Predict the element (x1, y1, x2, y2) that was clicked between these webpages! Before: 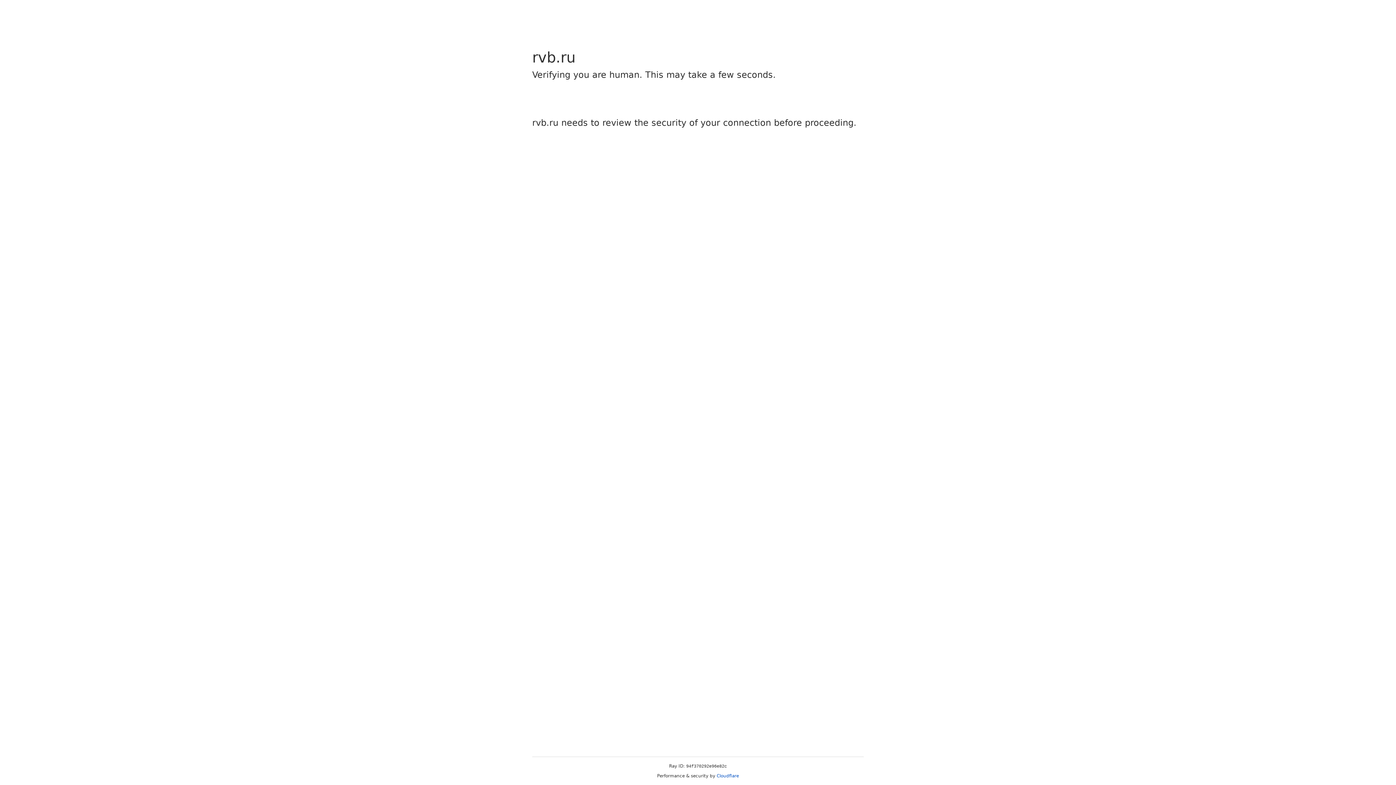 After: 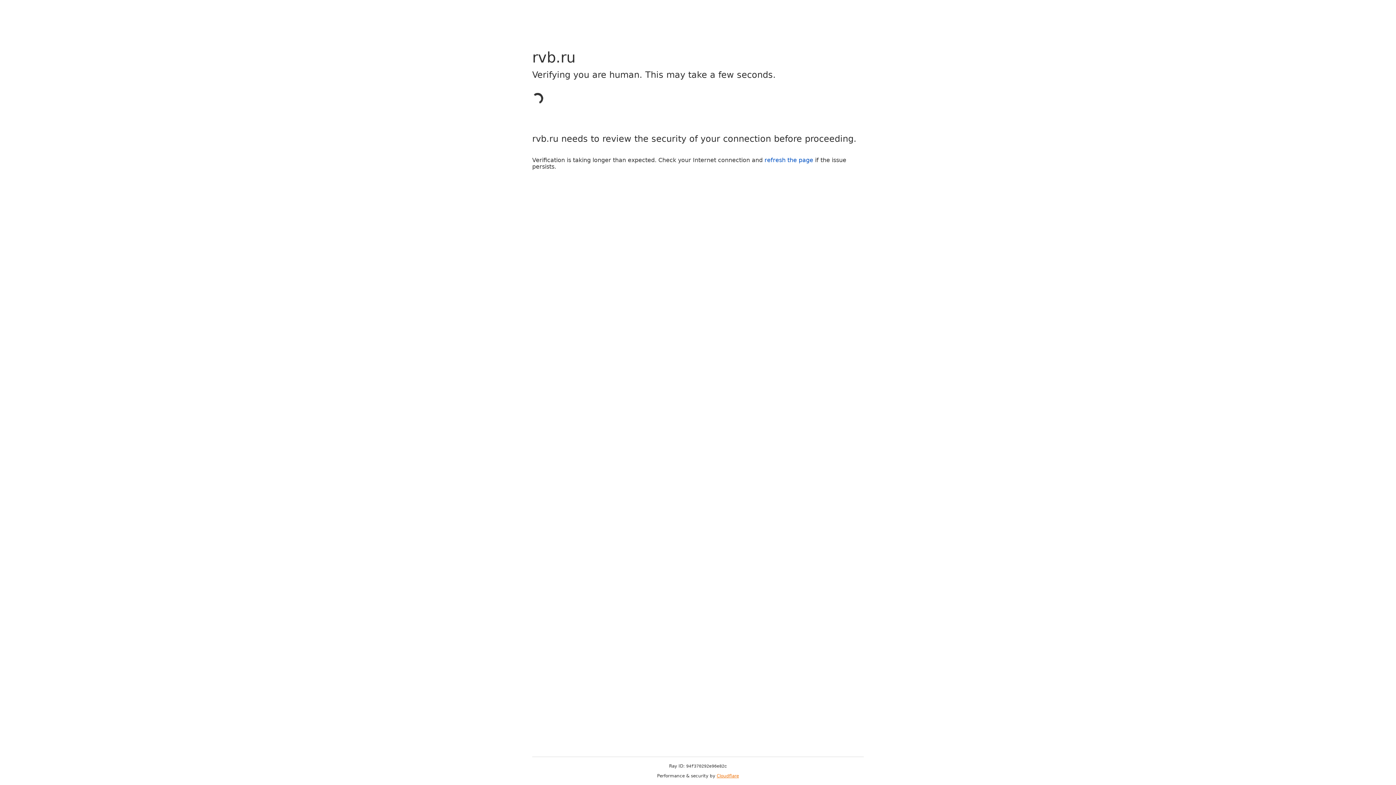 Action: bbox: (716, 773, 739, 778) label: Cloudflare